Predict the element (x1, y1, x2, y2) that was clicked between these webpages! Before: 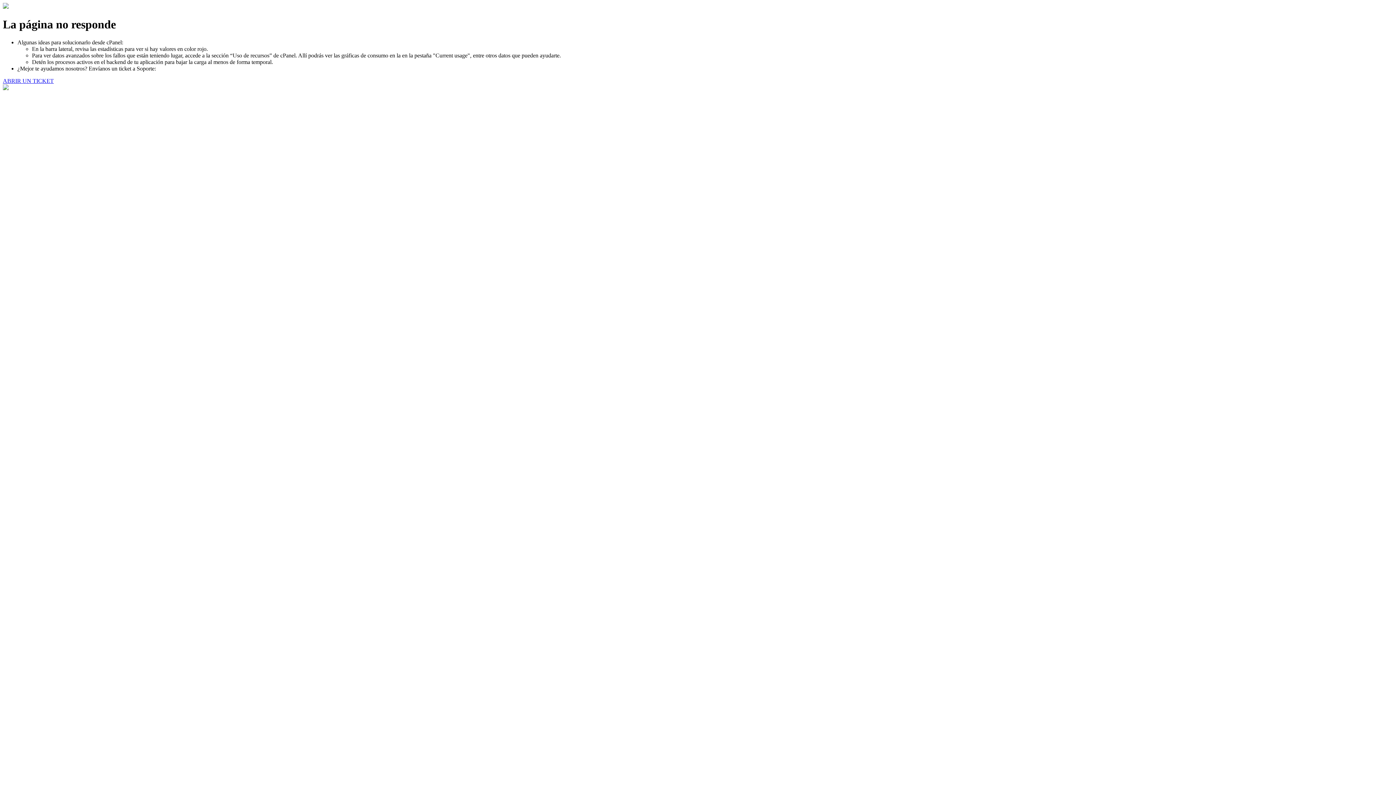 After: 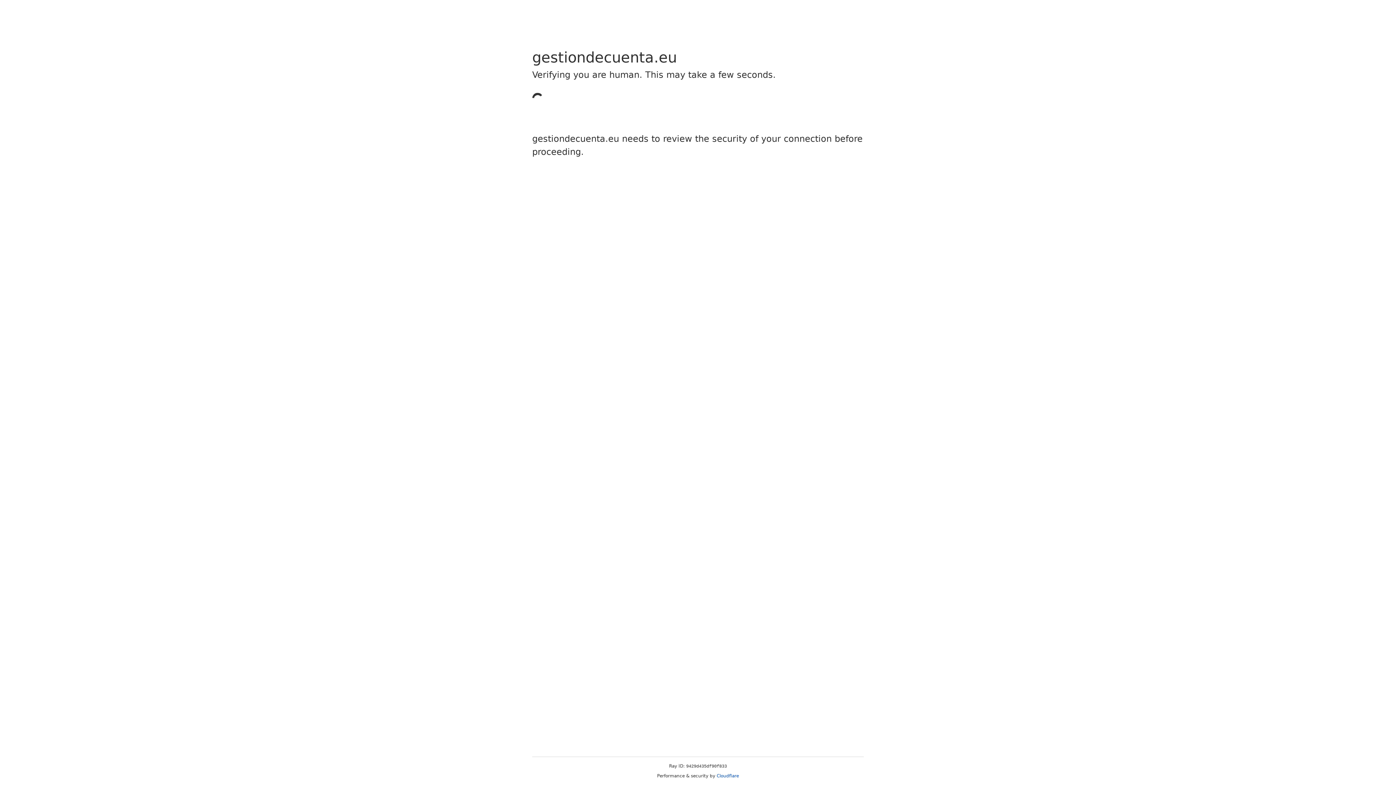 Action: bbox: (2, 77, 53, 83) label: ABRIR UN TICKET